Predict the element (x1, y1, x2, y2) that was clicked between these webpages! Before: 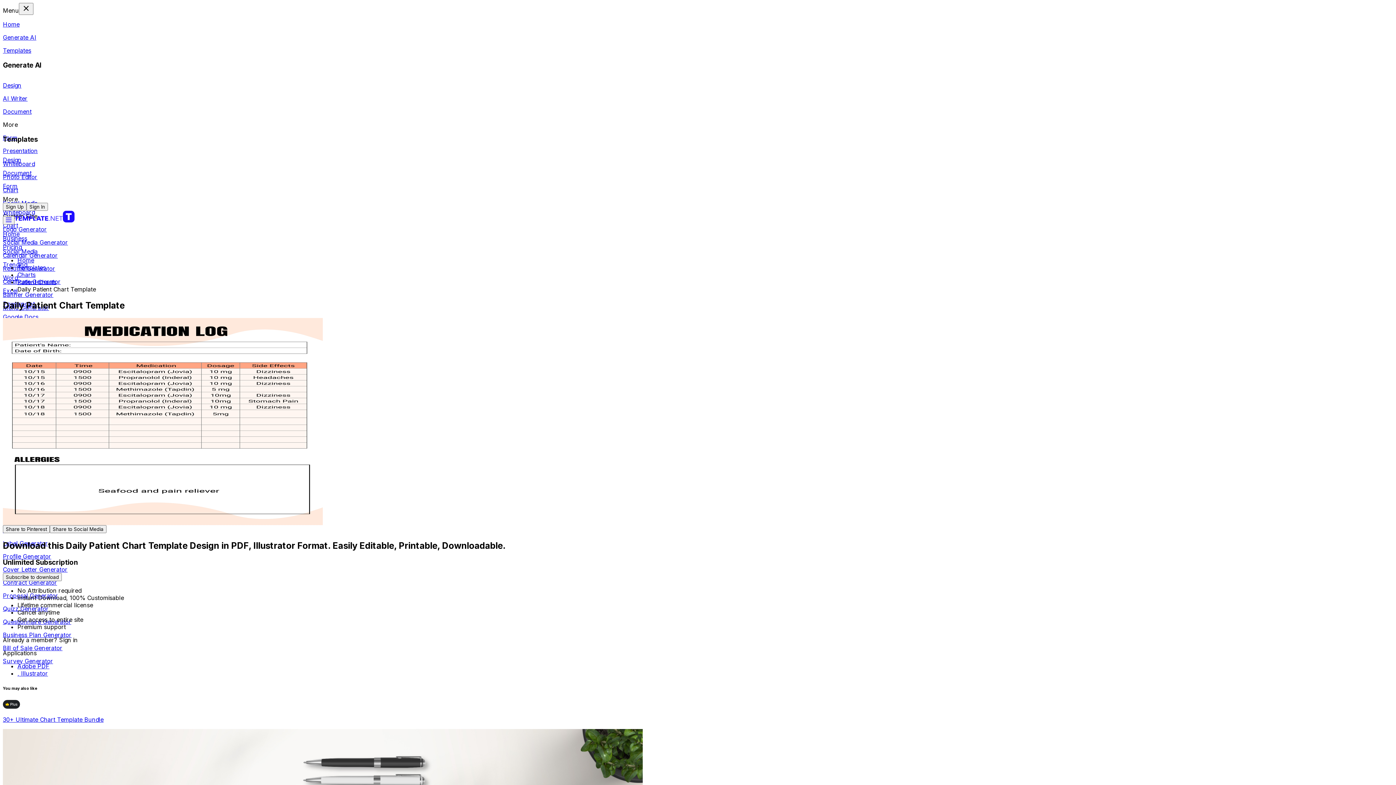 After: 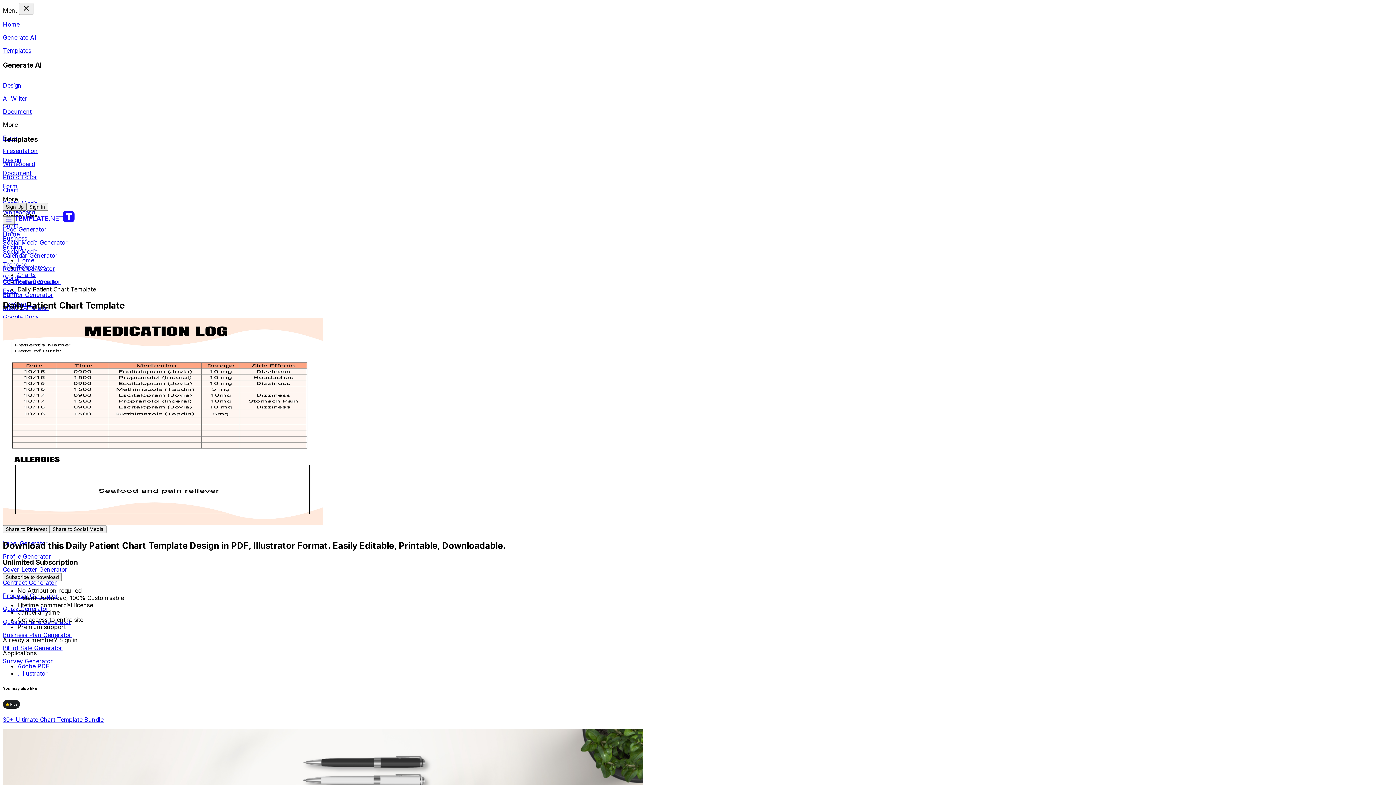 Action: bbox: (2, 202, 26, 210) label: Button Sign UP